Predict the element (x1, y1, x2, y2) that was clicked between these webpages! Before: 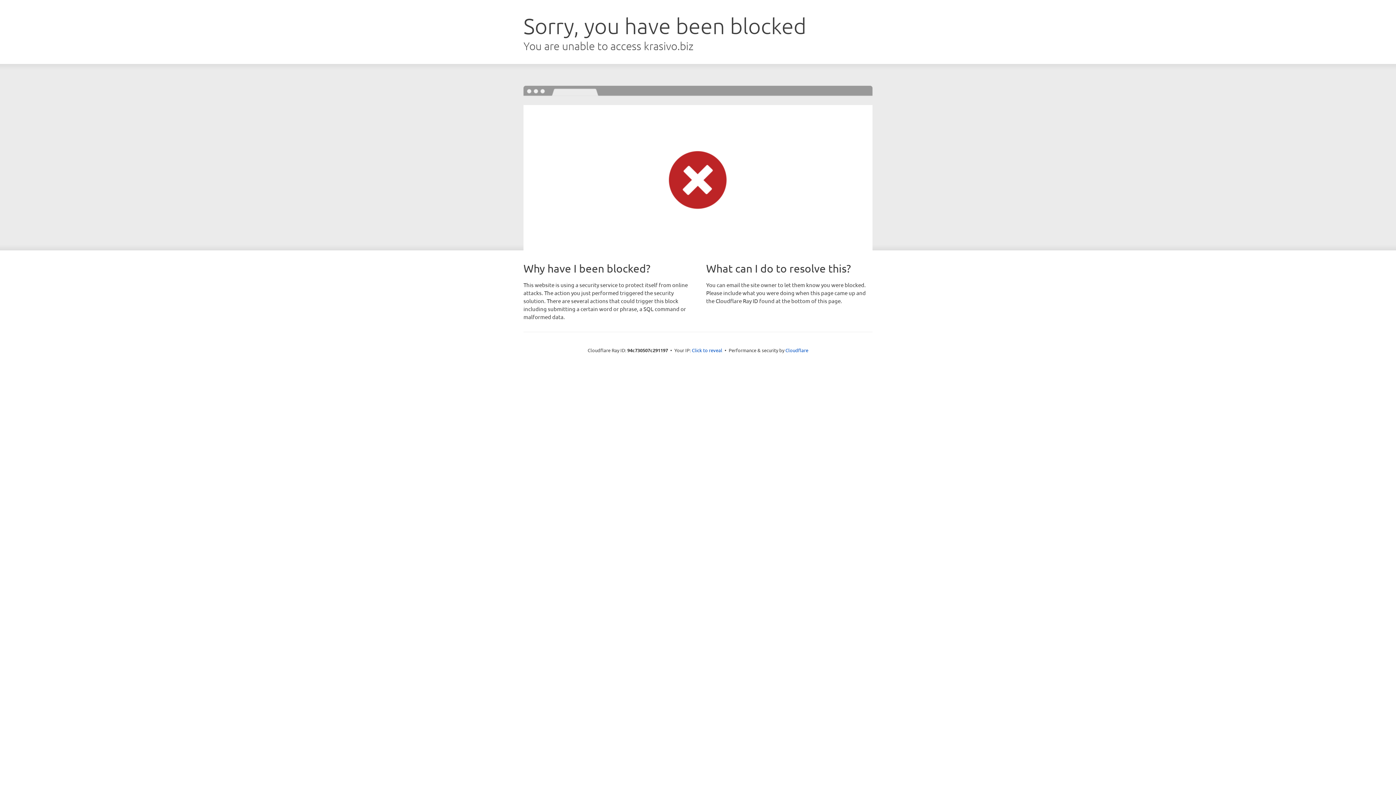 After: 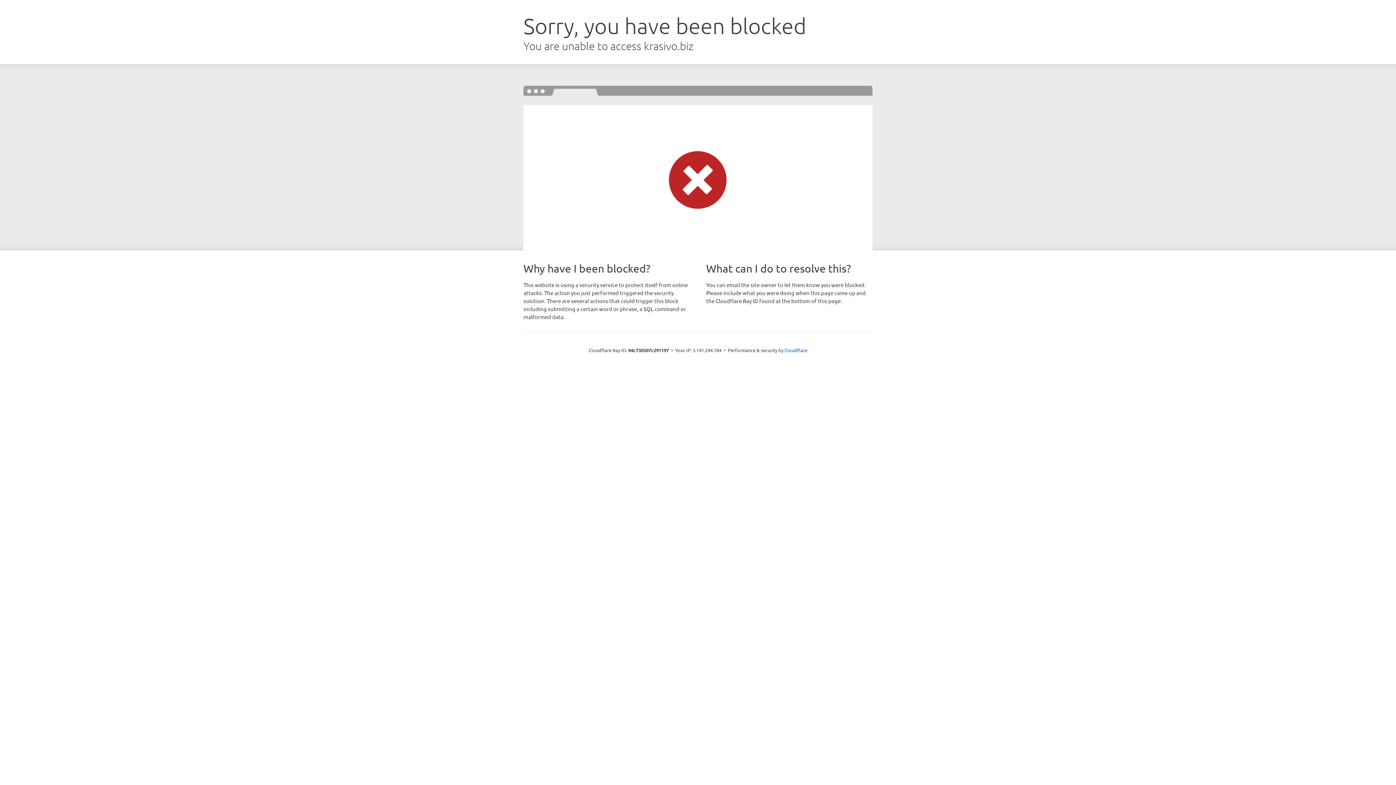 Action: bbox: (692, 346, 722, 353) label: Click to reveal